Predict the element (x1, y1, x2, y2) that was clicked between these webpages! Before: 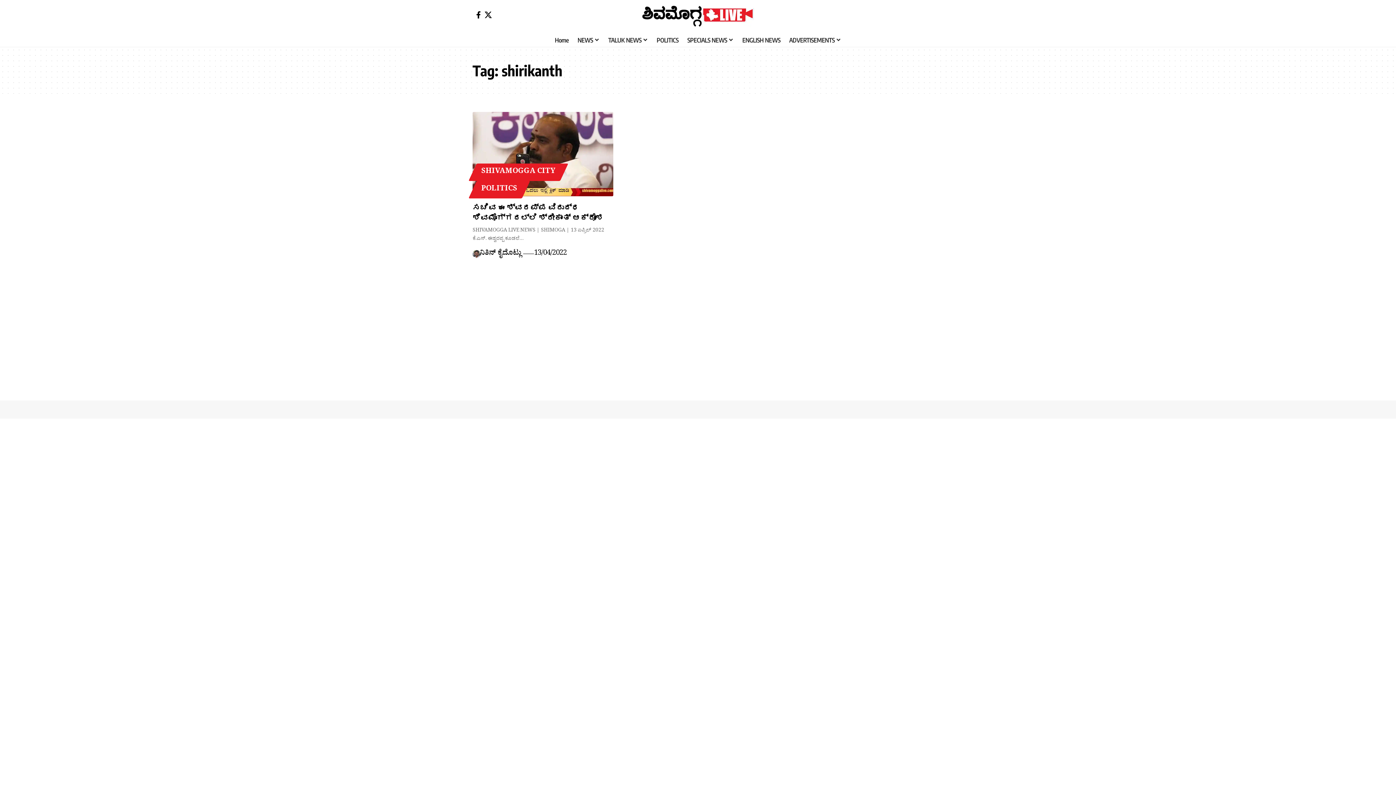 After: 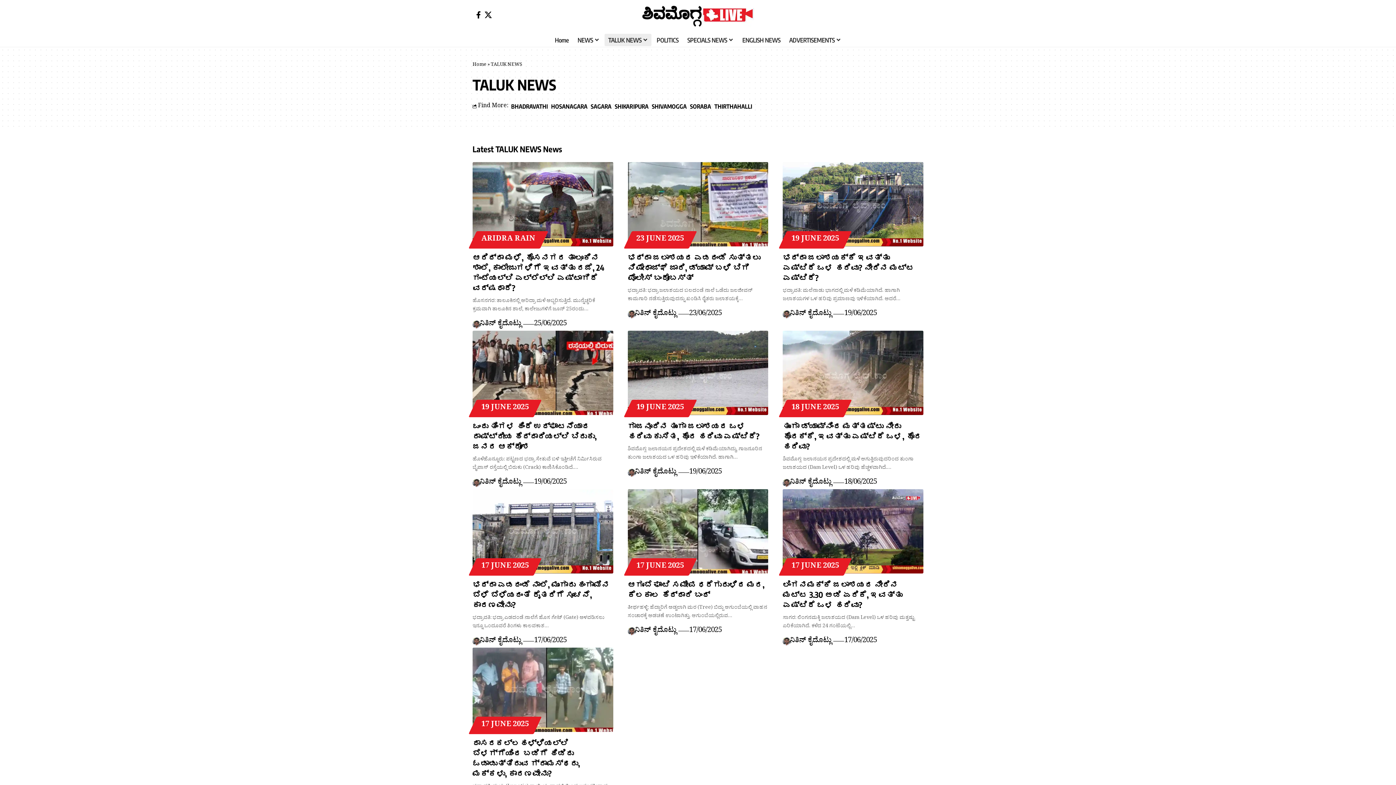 Action: label: TALUK NEWS bbox: (604, 32, 652, 47)